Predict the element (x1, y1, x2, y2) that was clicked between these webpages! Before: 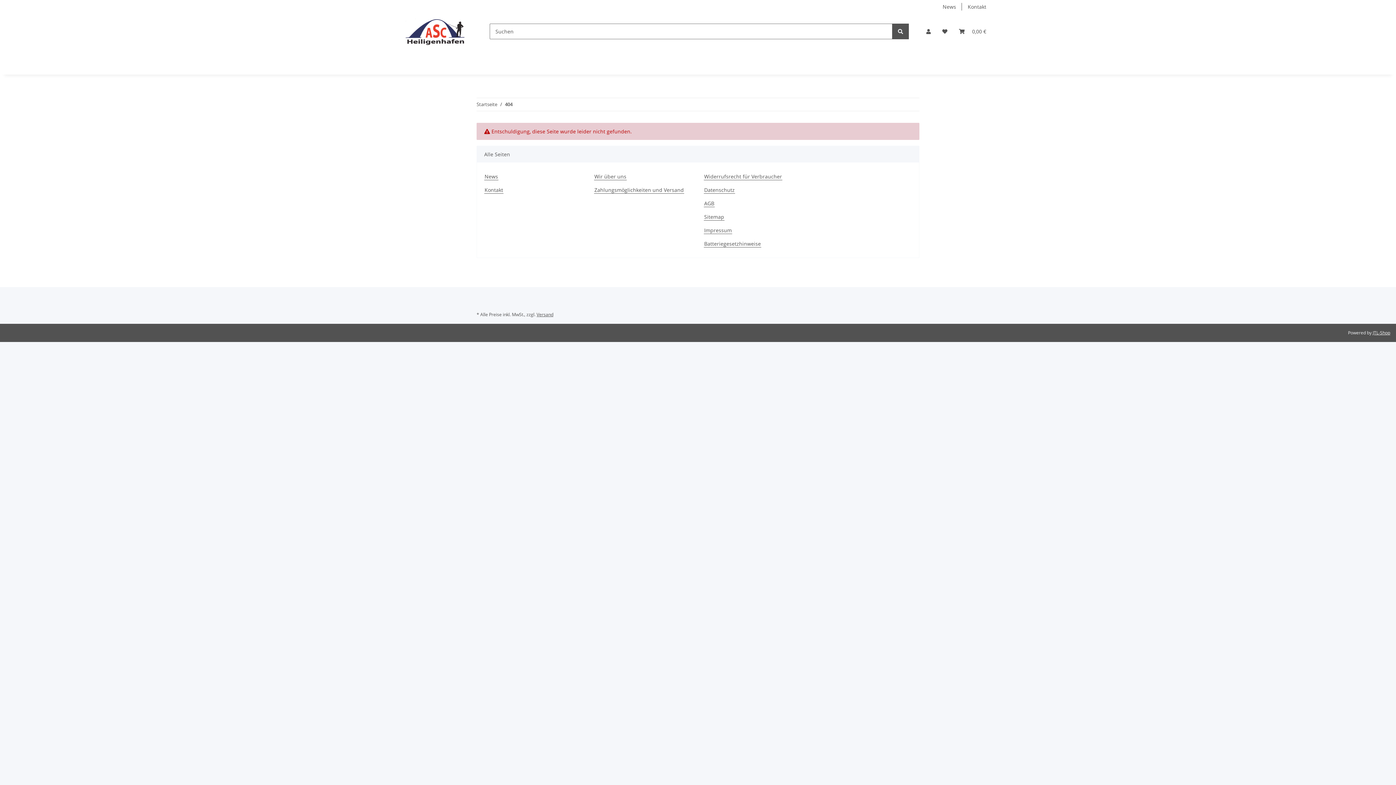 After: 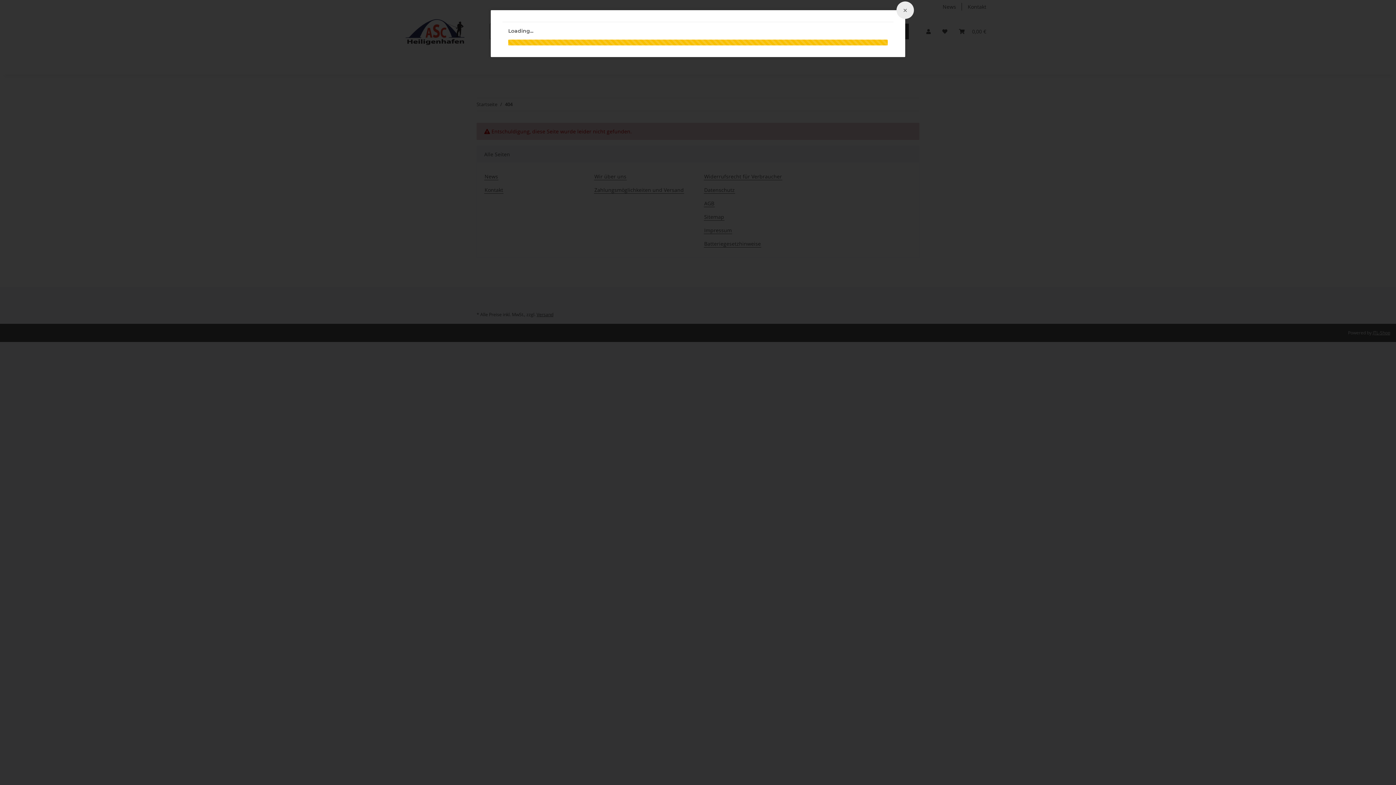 Action: bbox: (536, 311, 553, 317) label: Versand